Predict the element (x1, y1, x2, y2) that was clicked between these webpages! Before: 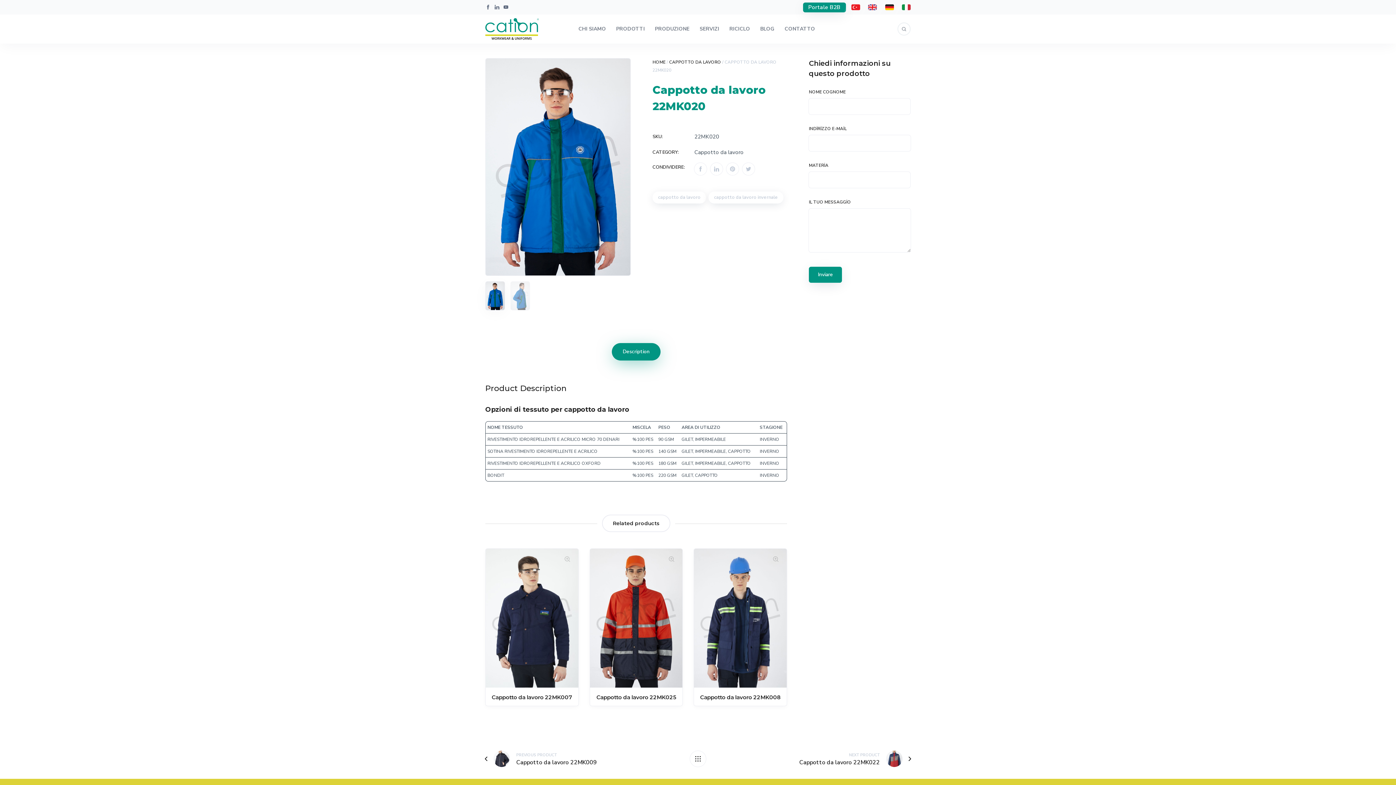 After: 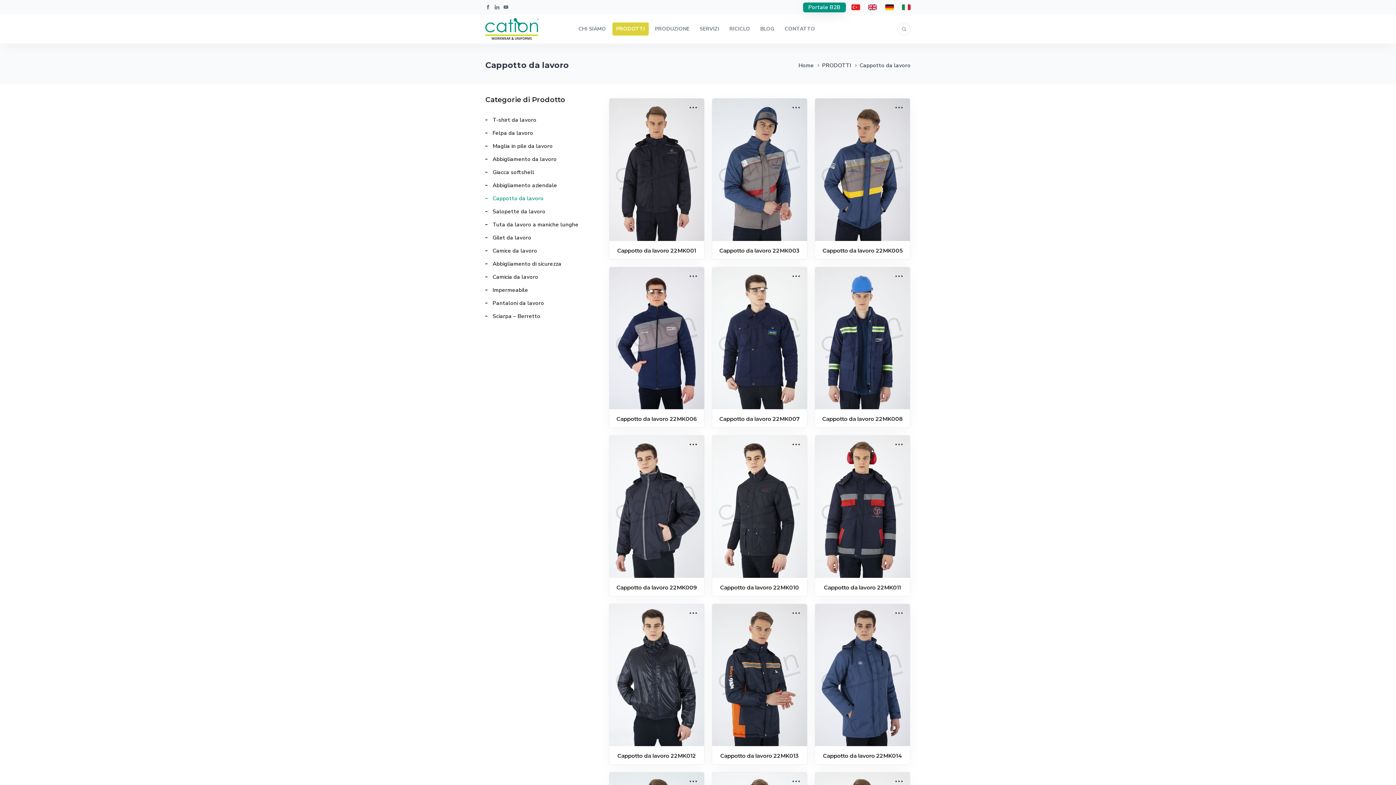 Action: bbox: (669, 59, 721, 65) label: CAPPOTTO DA LAVORO